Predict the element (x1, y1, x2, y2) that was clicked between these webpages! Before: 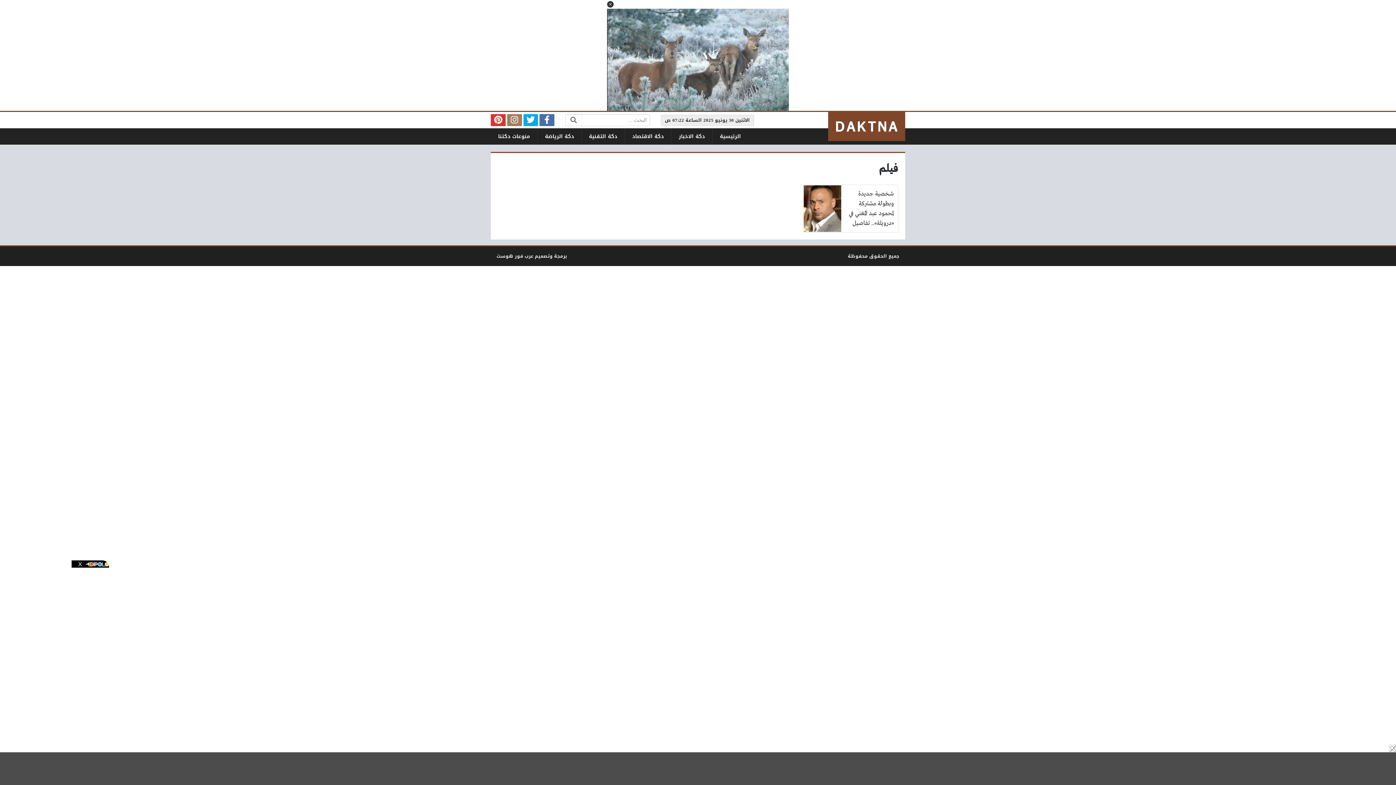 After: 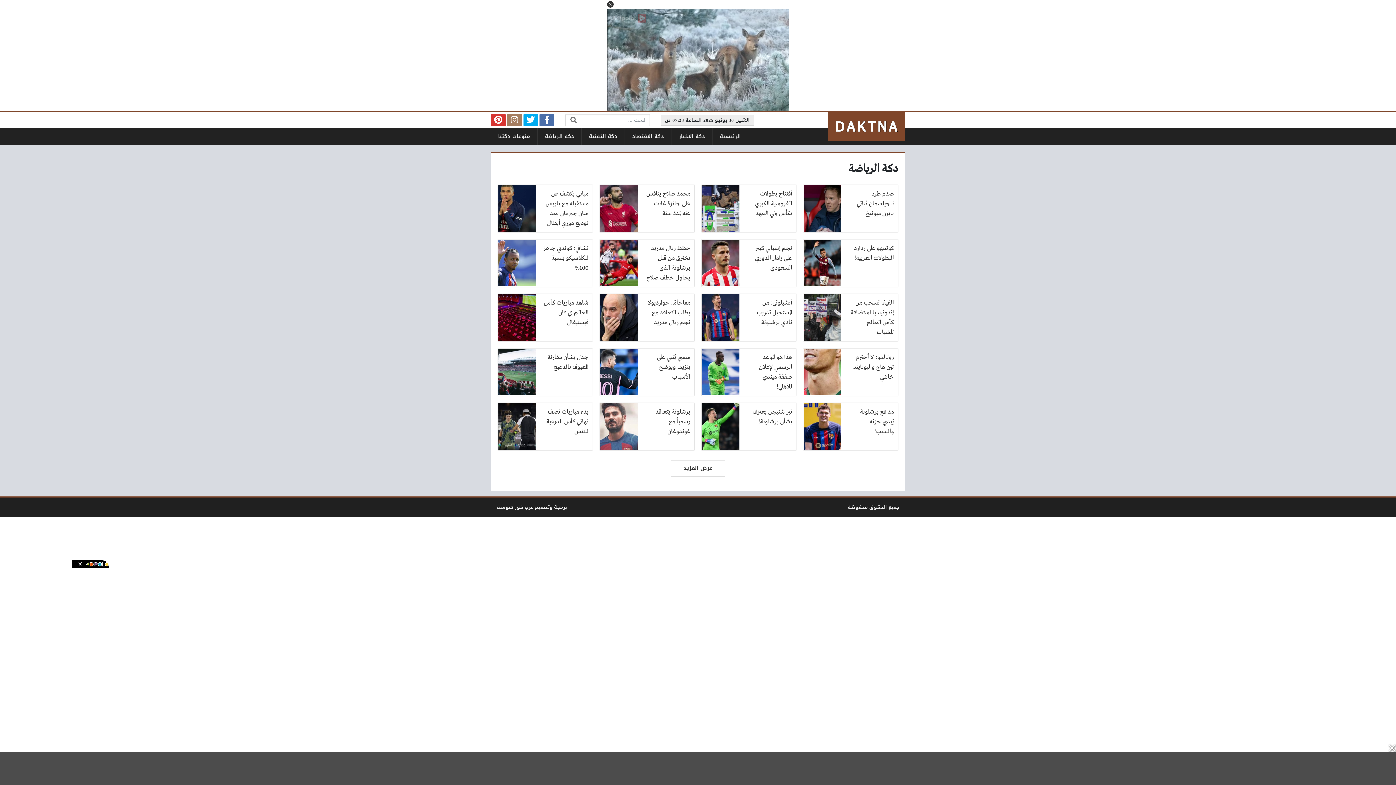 Action: label: دكة الرياضة bbox: (537, 128, 581, 144)